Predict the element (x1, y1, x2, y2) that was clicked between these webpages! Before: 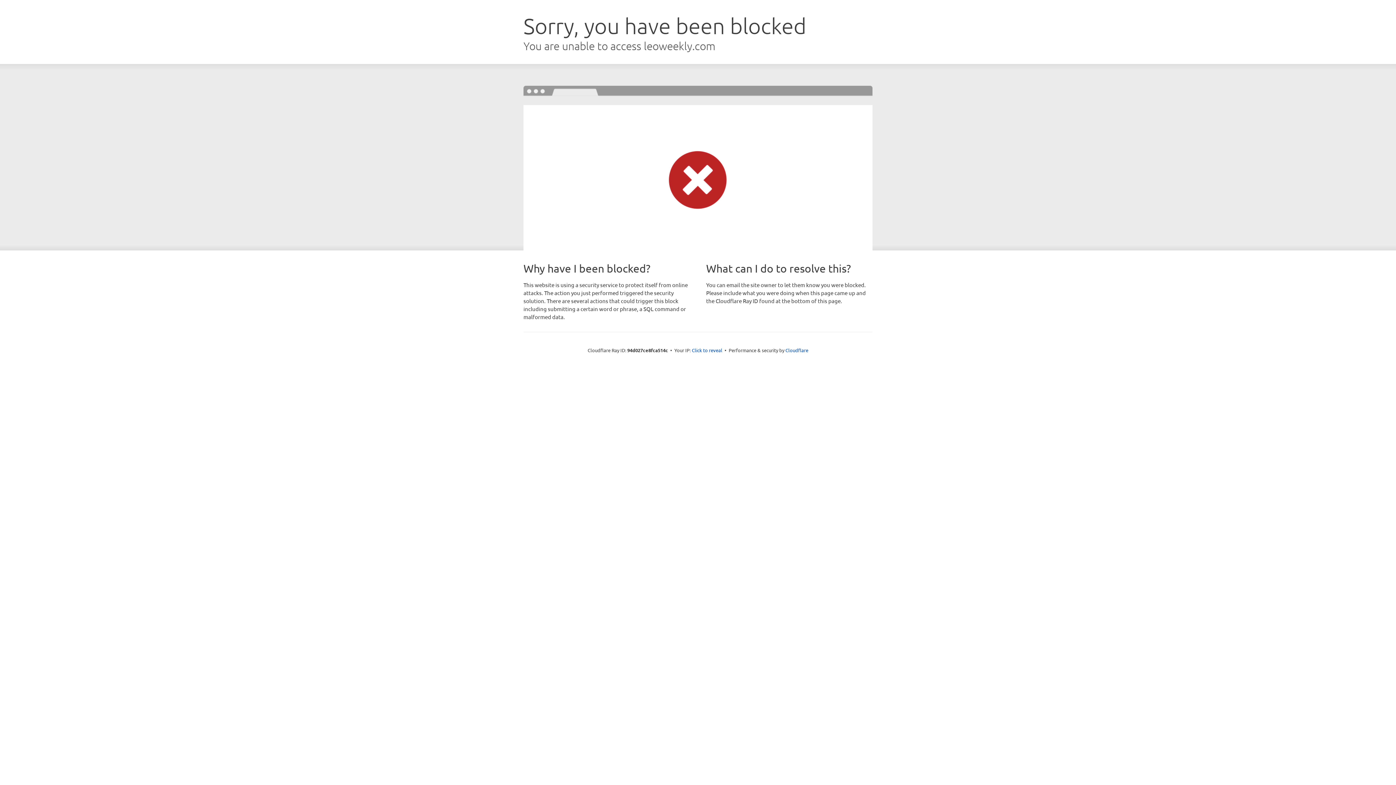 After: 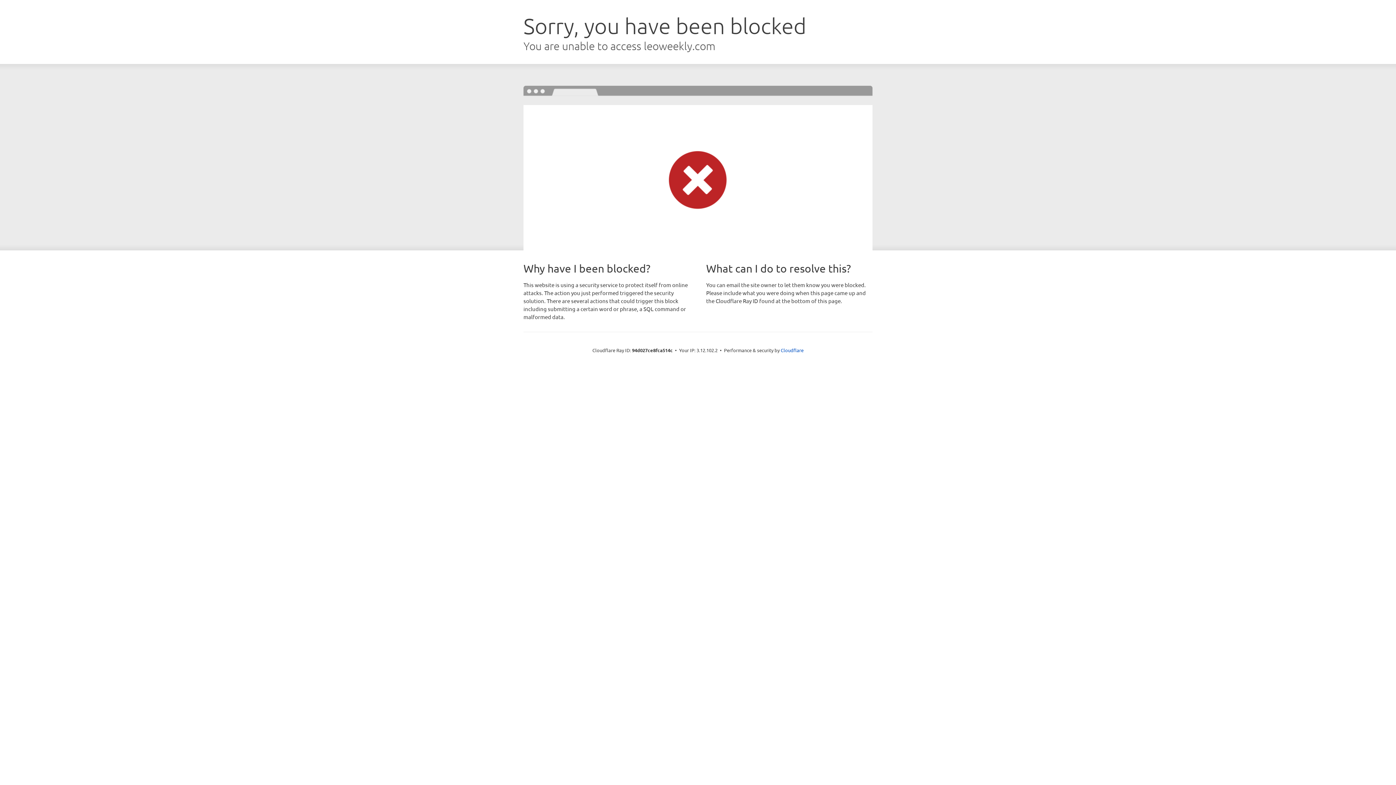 Action: bbox: (692, 346, 722, 353) label: Click to reveal